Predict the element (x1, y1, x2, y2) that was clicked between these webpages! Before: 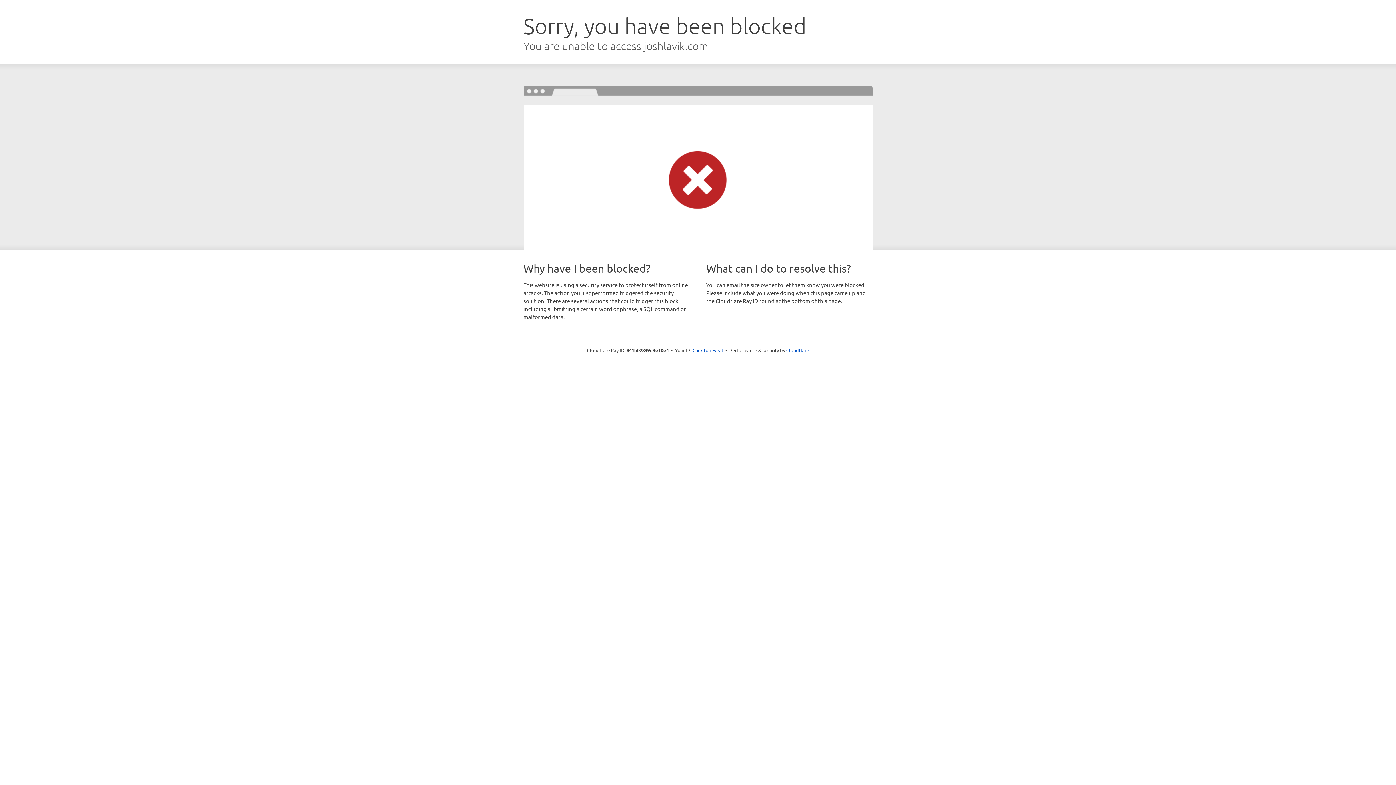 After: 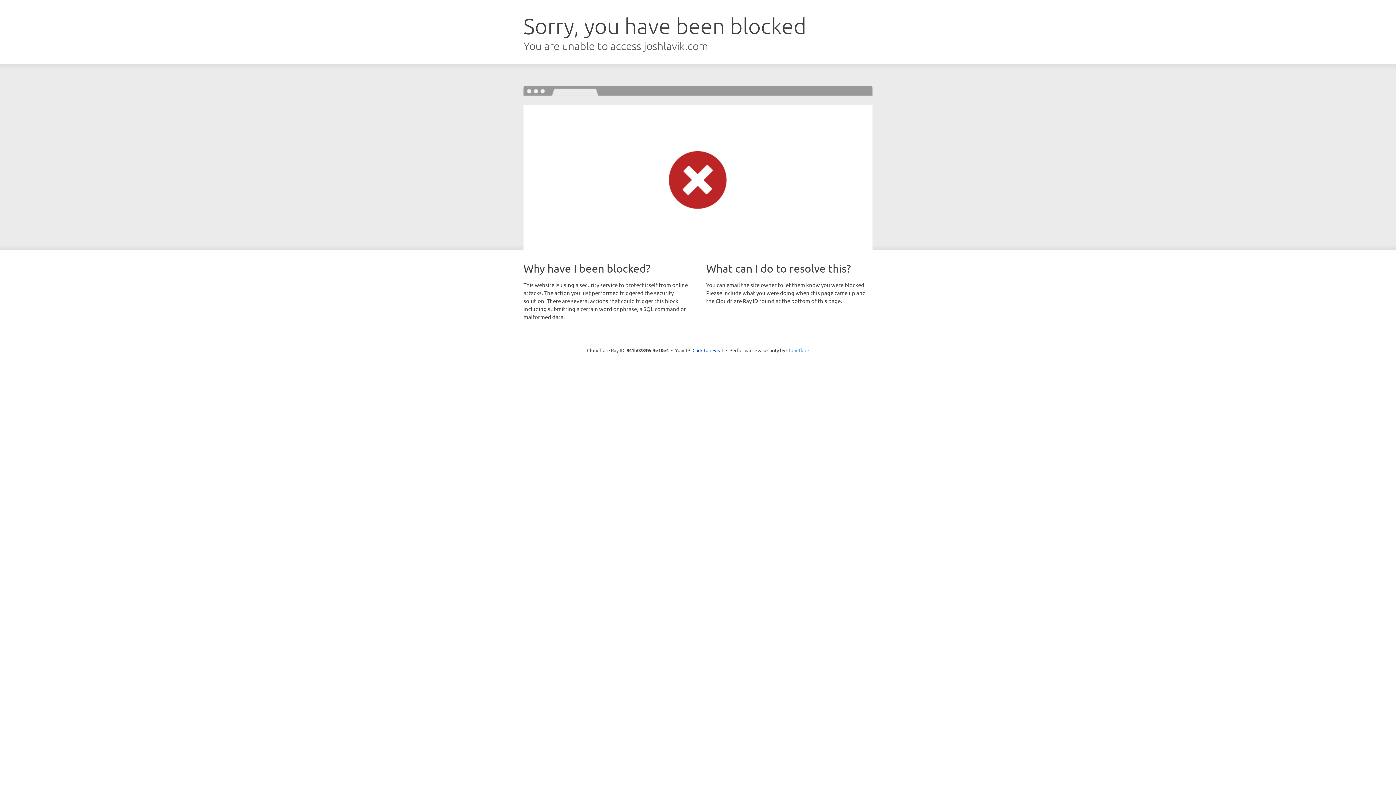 Action: label: Cloudflare bbox: (786, 347, 809, 353)